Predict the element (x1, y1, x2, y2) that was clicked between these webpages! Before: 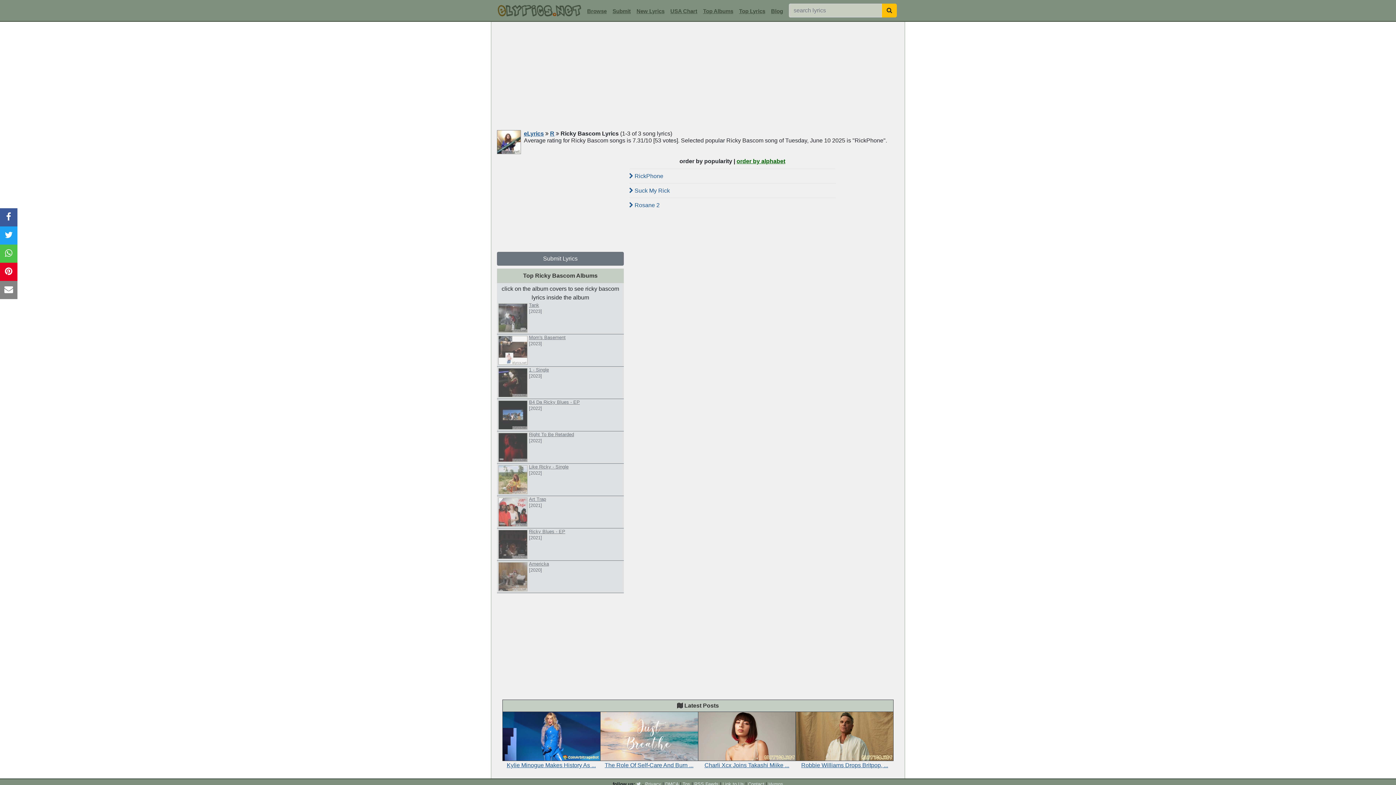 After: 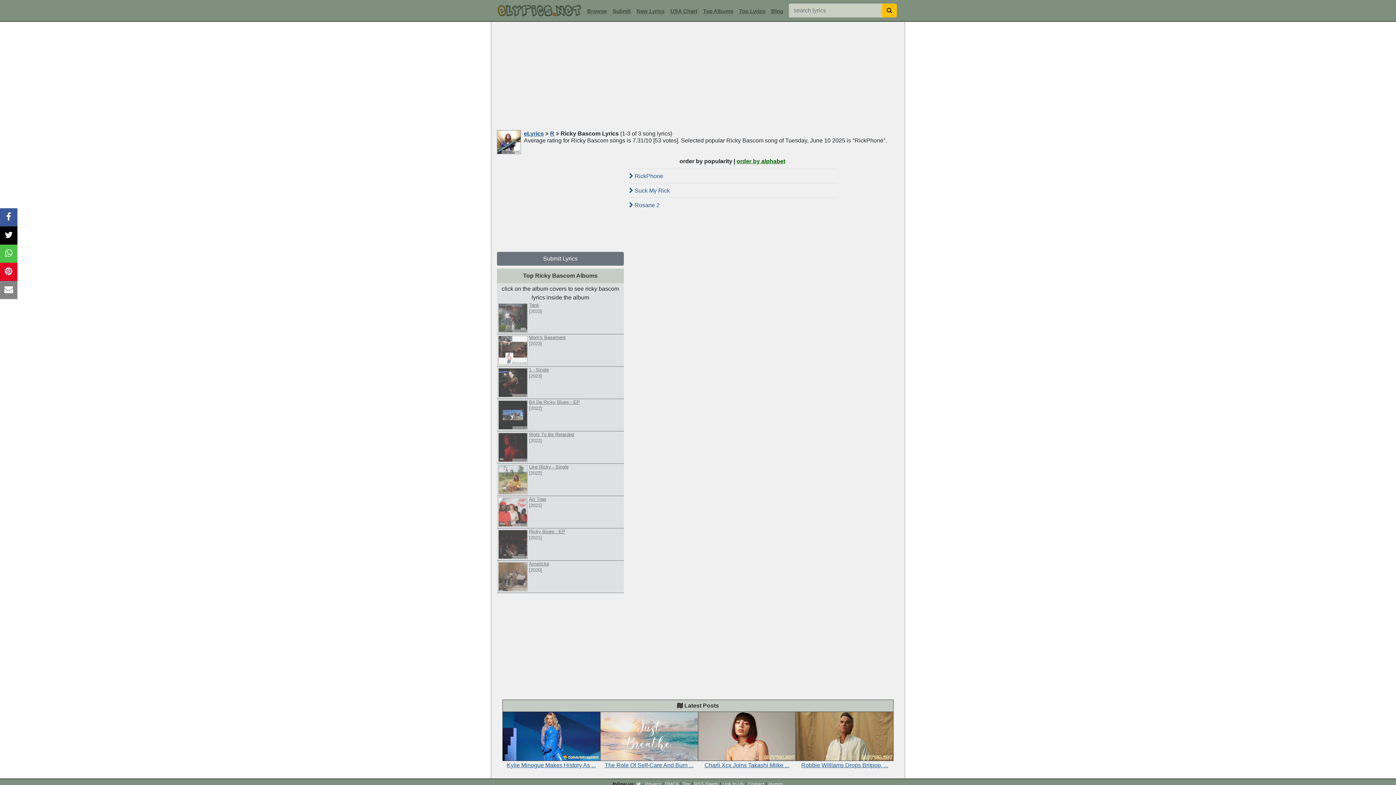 Action: bbox: (0, 226, 17, 244)